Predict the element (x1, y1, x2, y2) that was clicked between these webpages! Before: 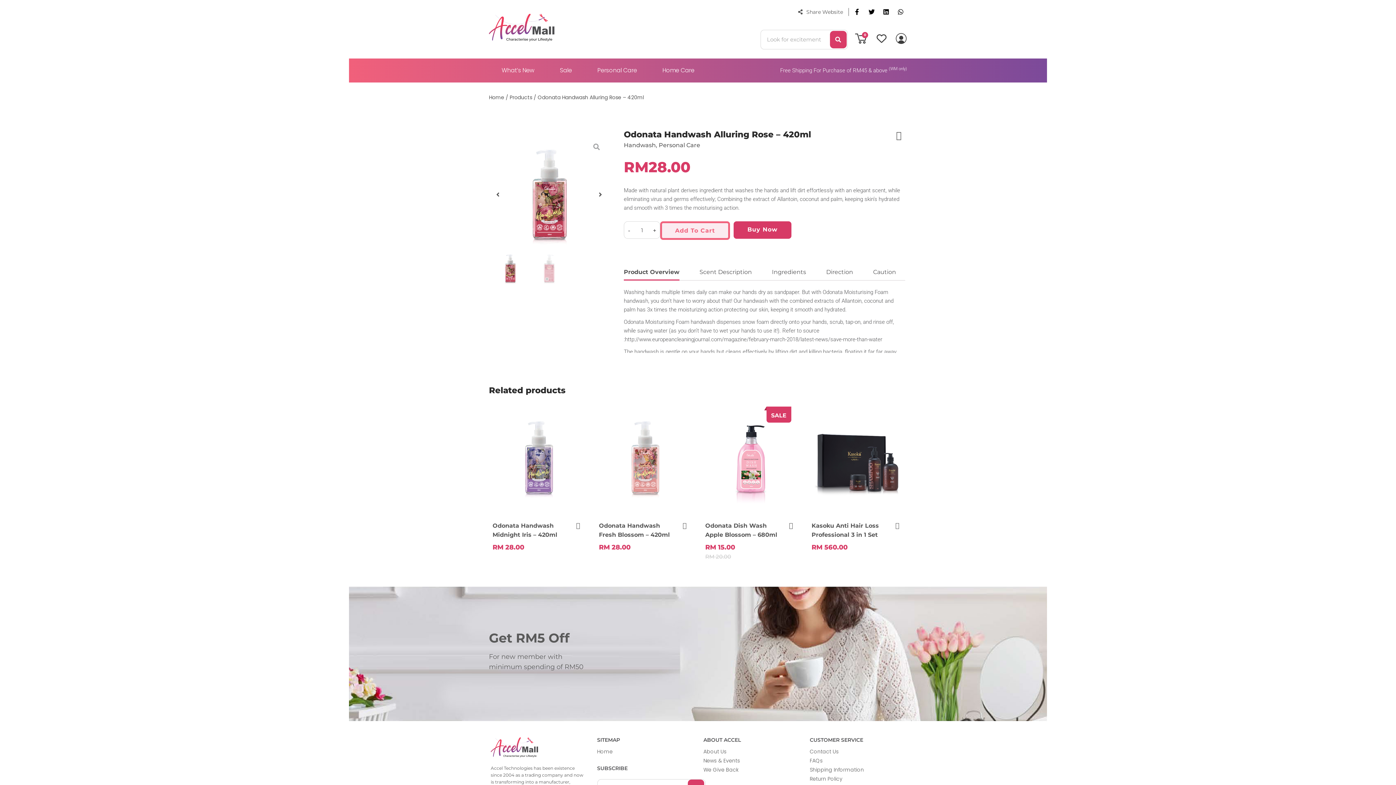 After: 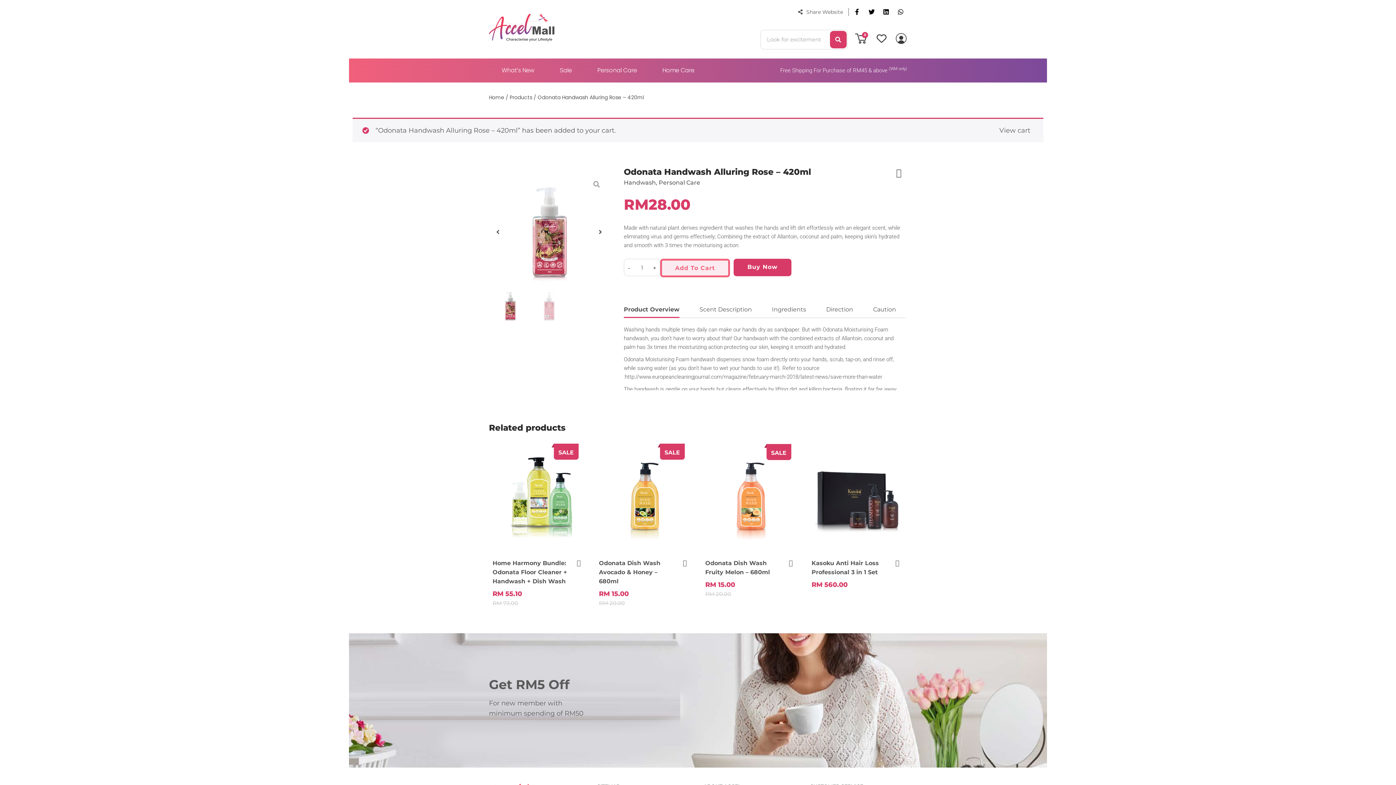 Action: label: Add To Cart bbox: (660, 221, 730, 240)